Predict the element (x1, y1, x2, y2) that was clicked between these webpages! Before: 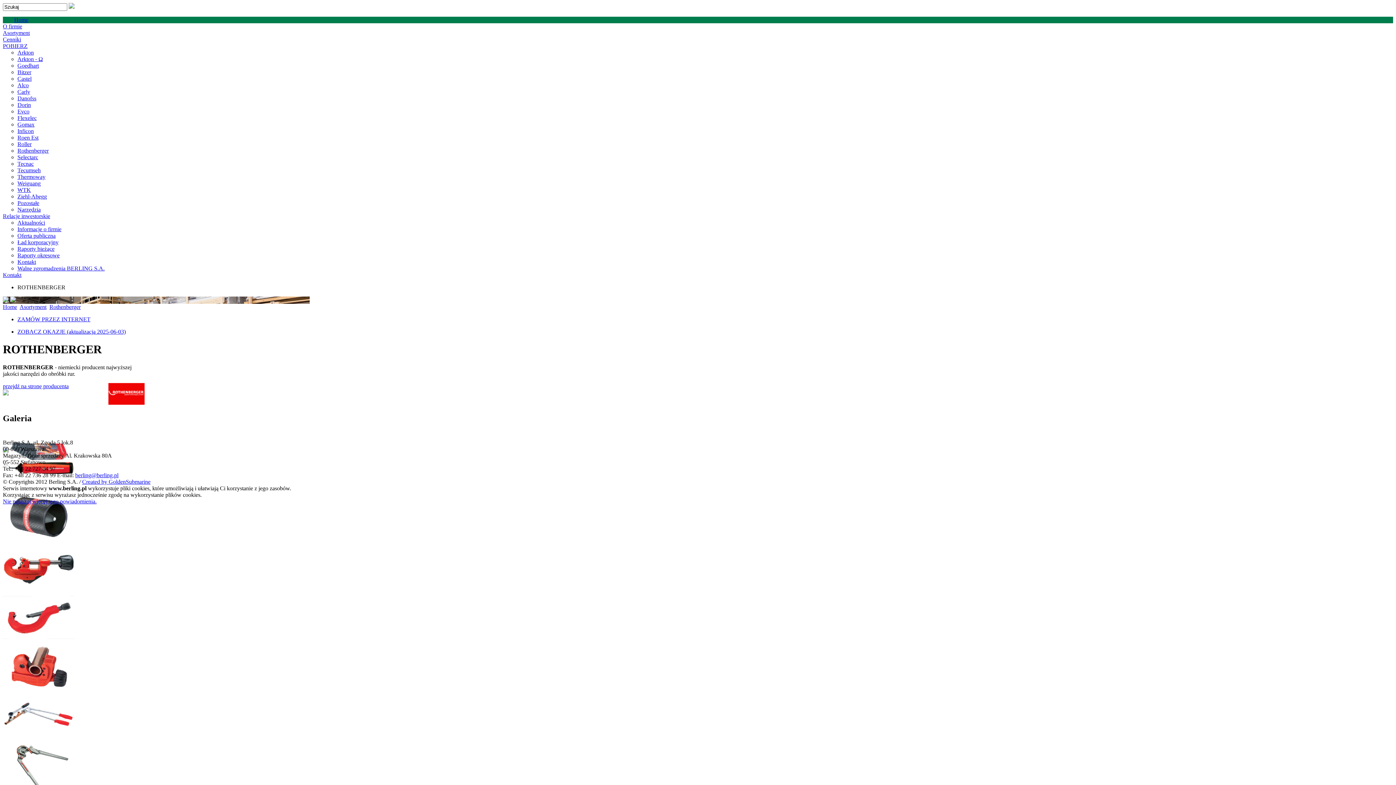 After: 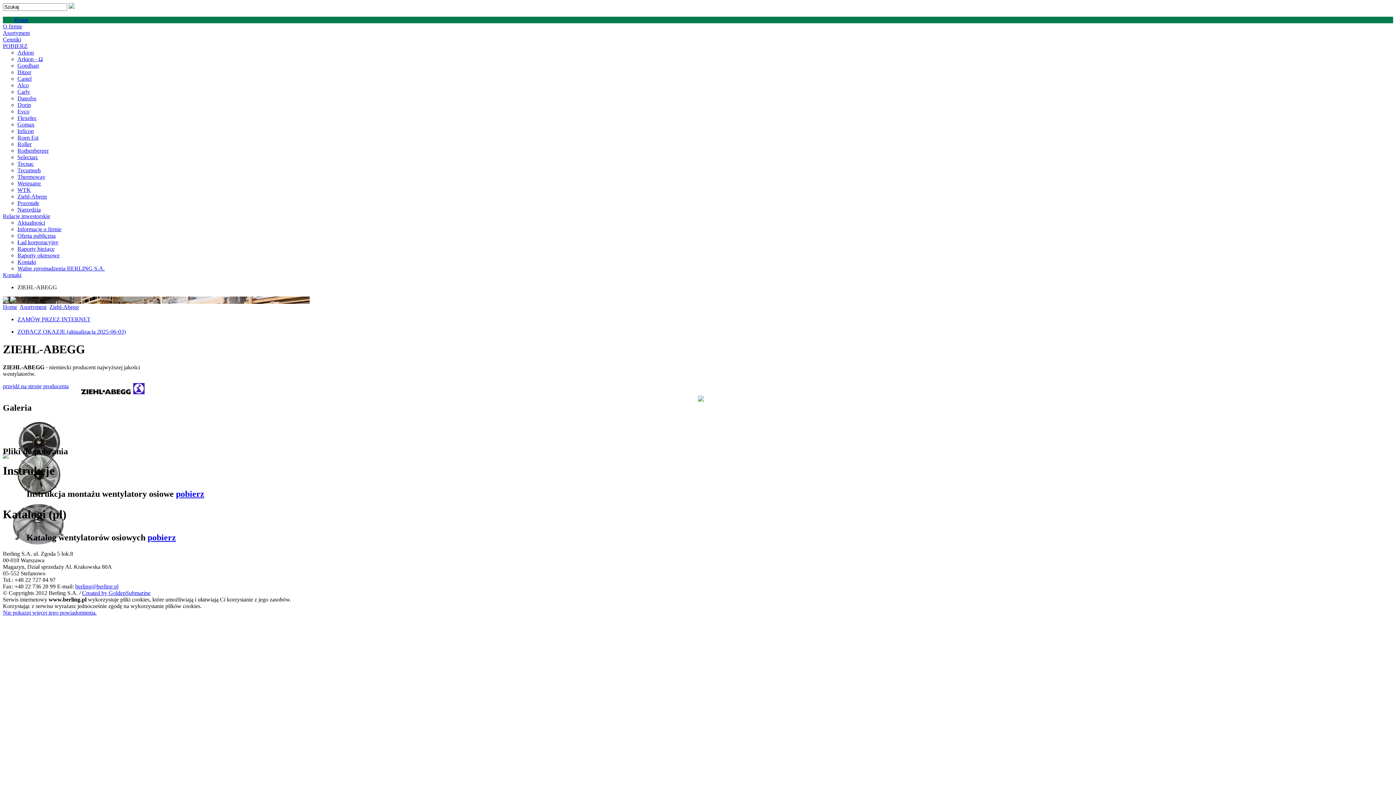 Action: label: Ziehl-Abegg bbox: (17, 193, 46, 199)